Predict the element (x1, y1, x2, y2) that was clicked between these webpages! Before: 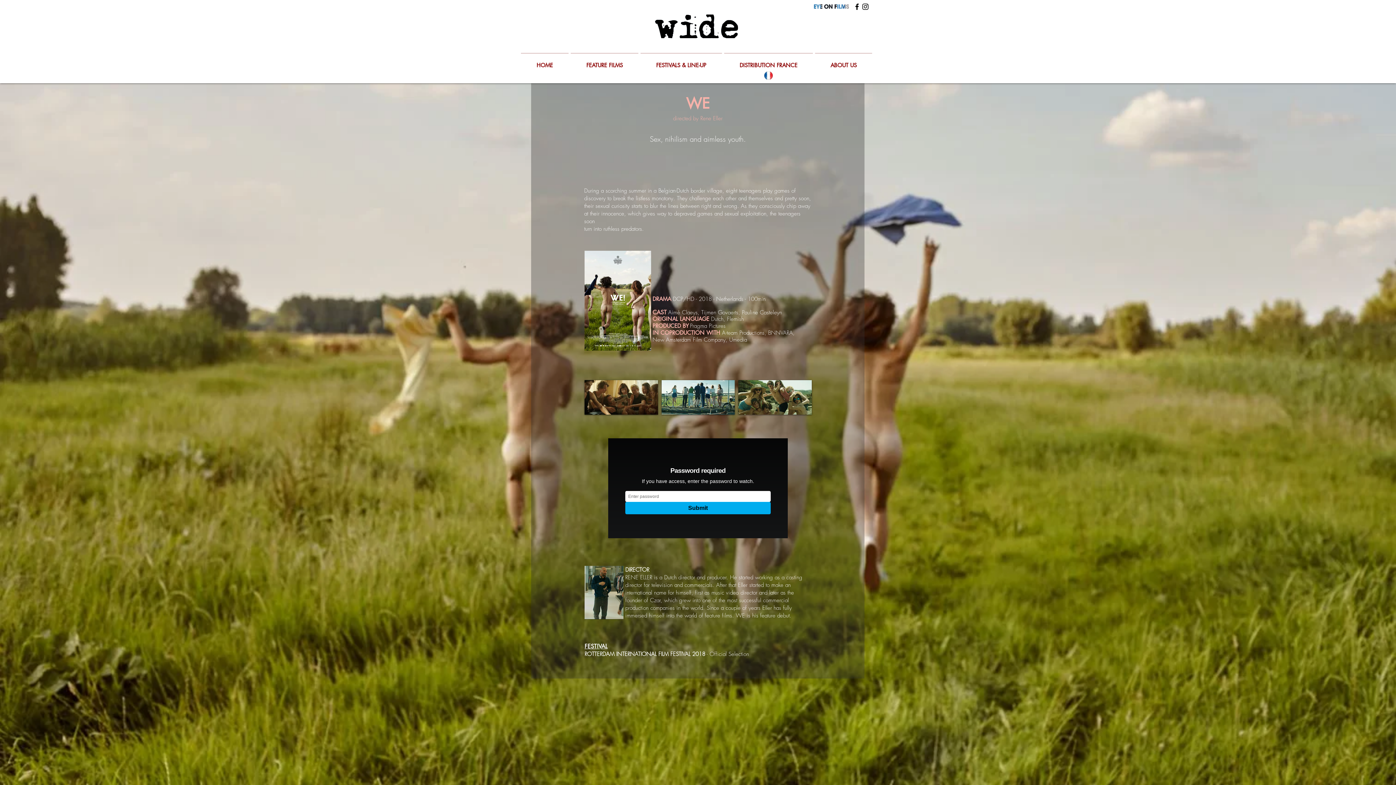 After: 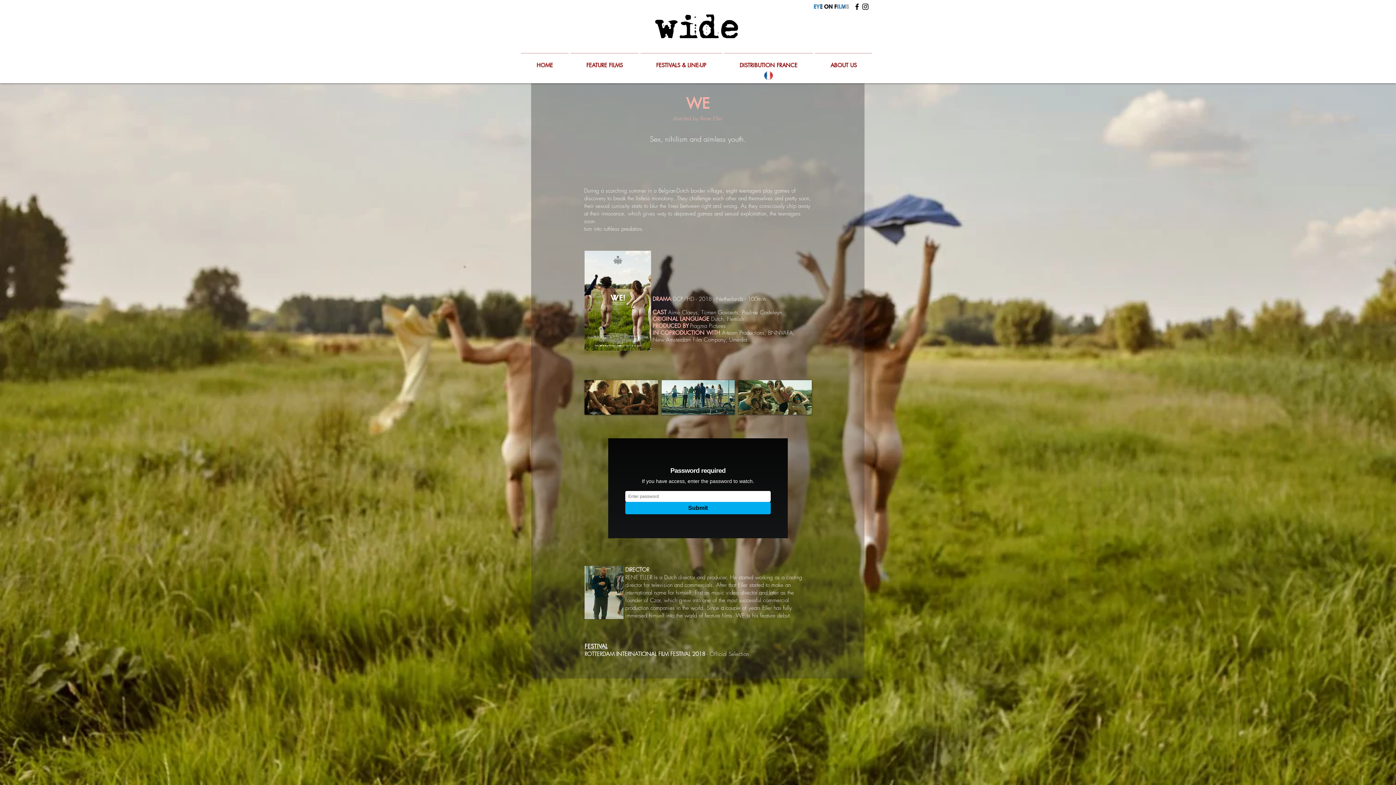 Action: bbox: (661, 380, 735, 414) label: WE